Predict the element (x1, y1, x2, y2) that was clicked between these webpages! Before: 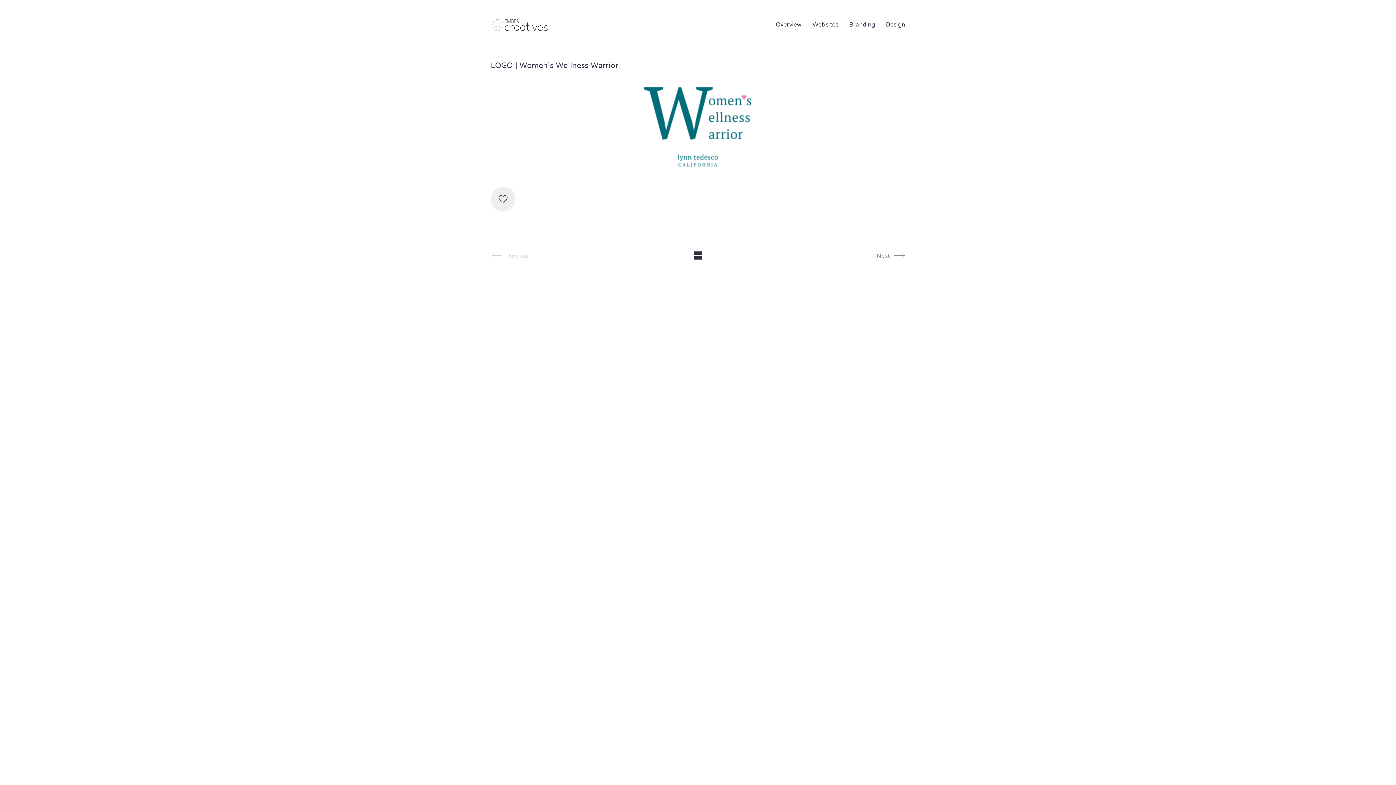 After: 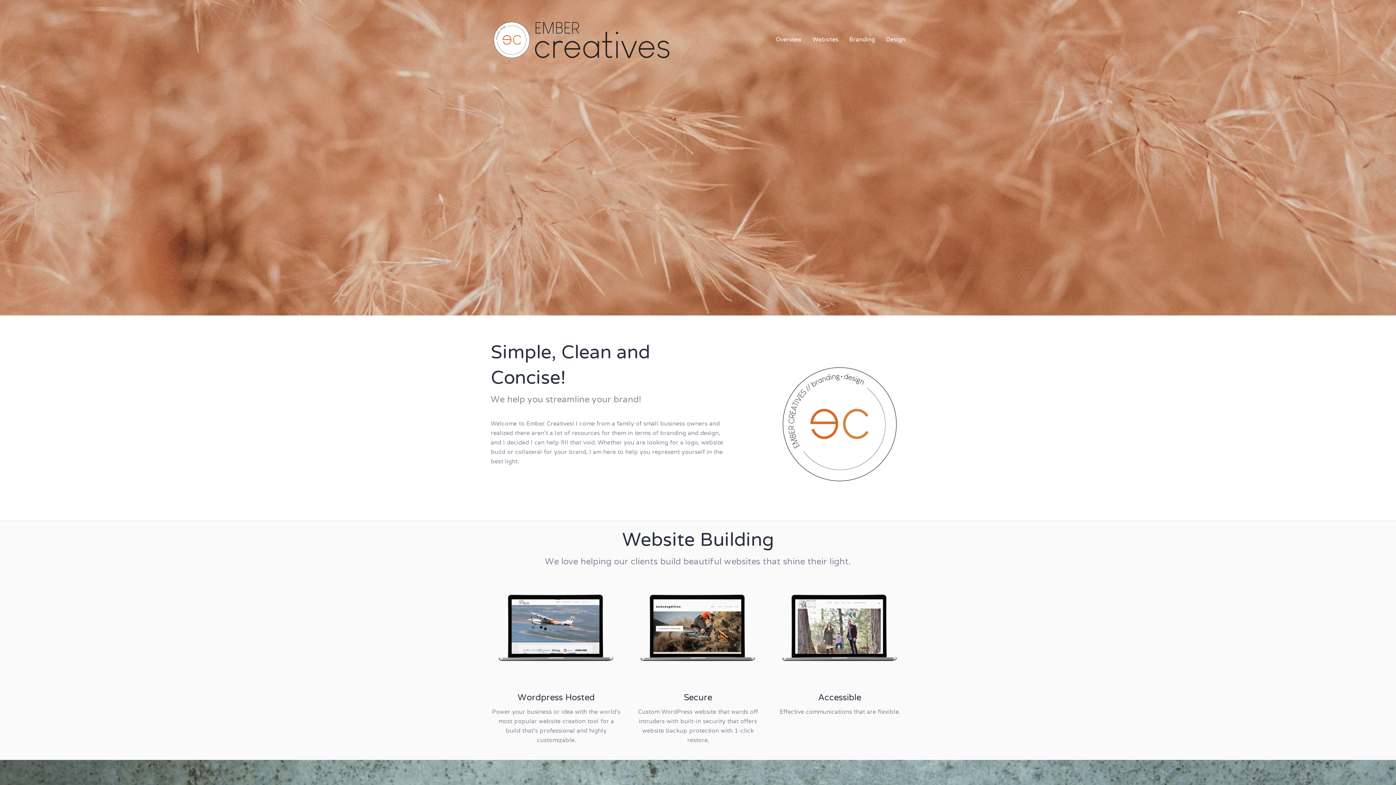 Action: bbox: (490, 18, 548, 32)